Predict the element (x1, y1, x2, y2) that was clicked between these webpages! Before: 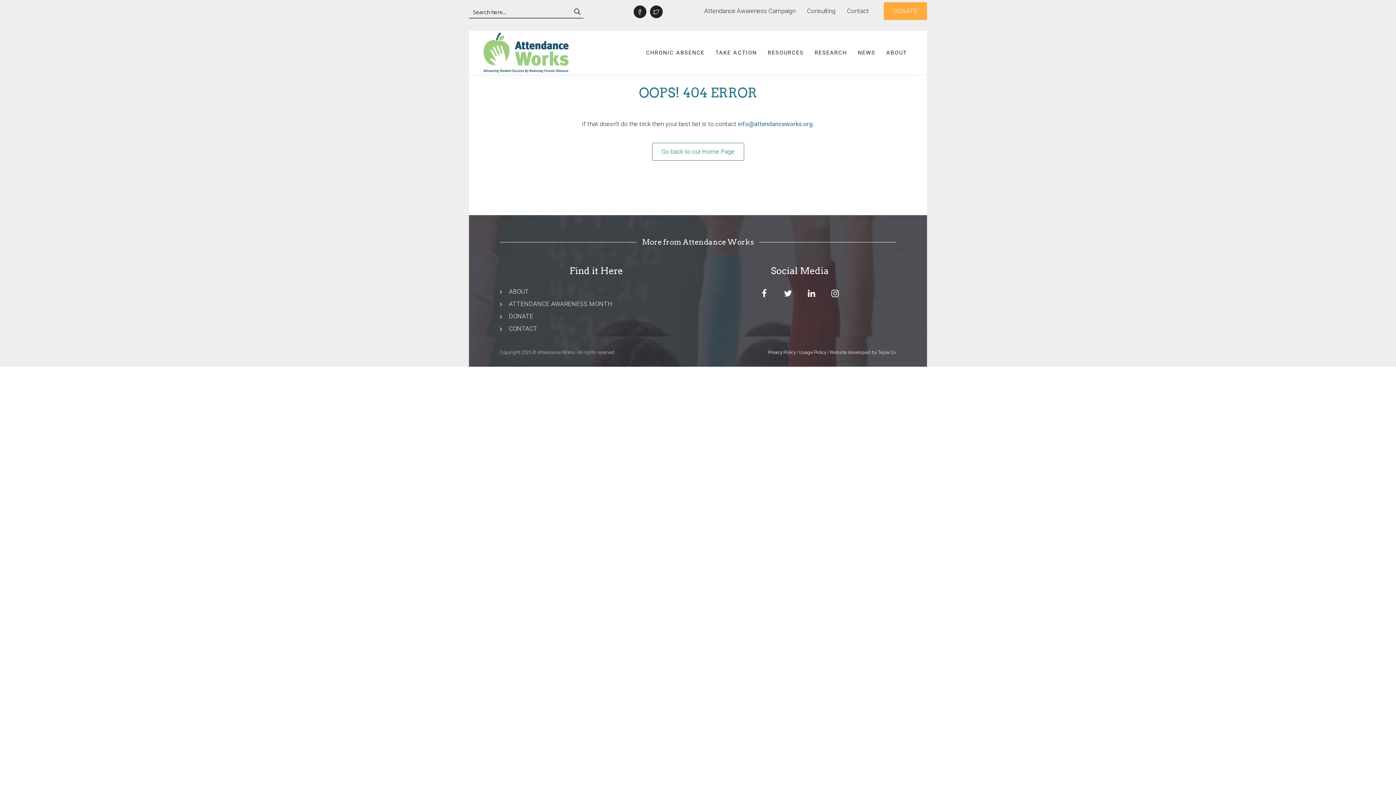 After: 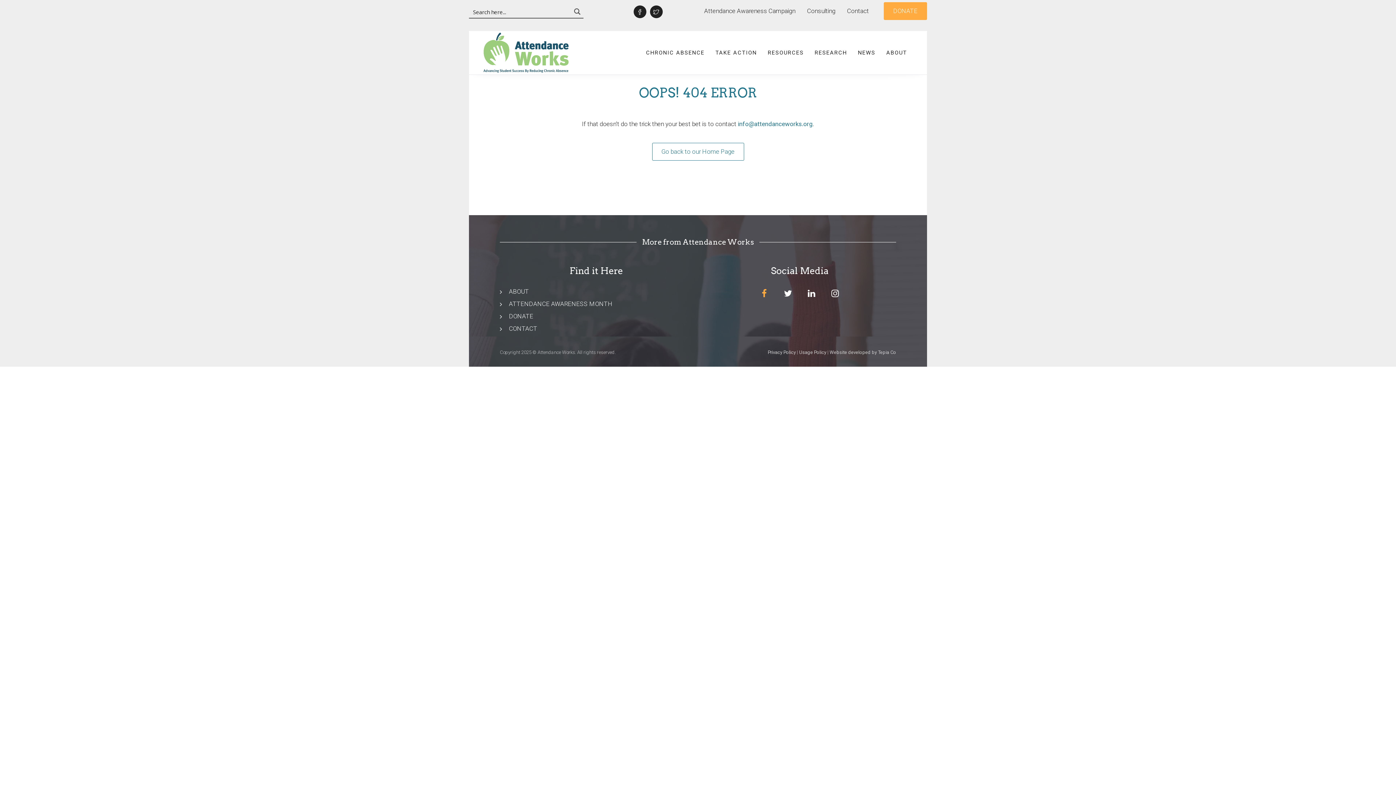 Action: bbox: (754, 290, 774, 298)